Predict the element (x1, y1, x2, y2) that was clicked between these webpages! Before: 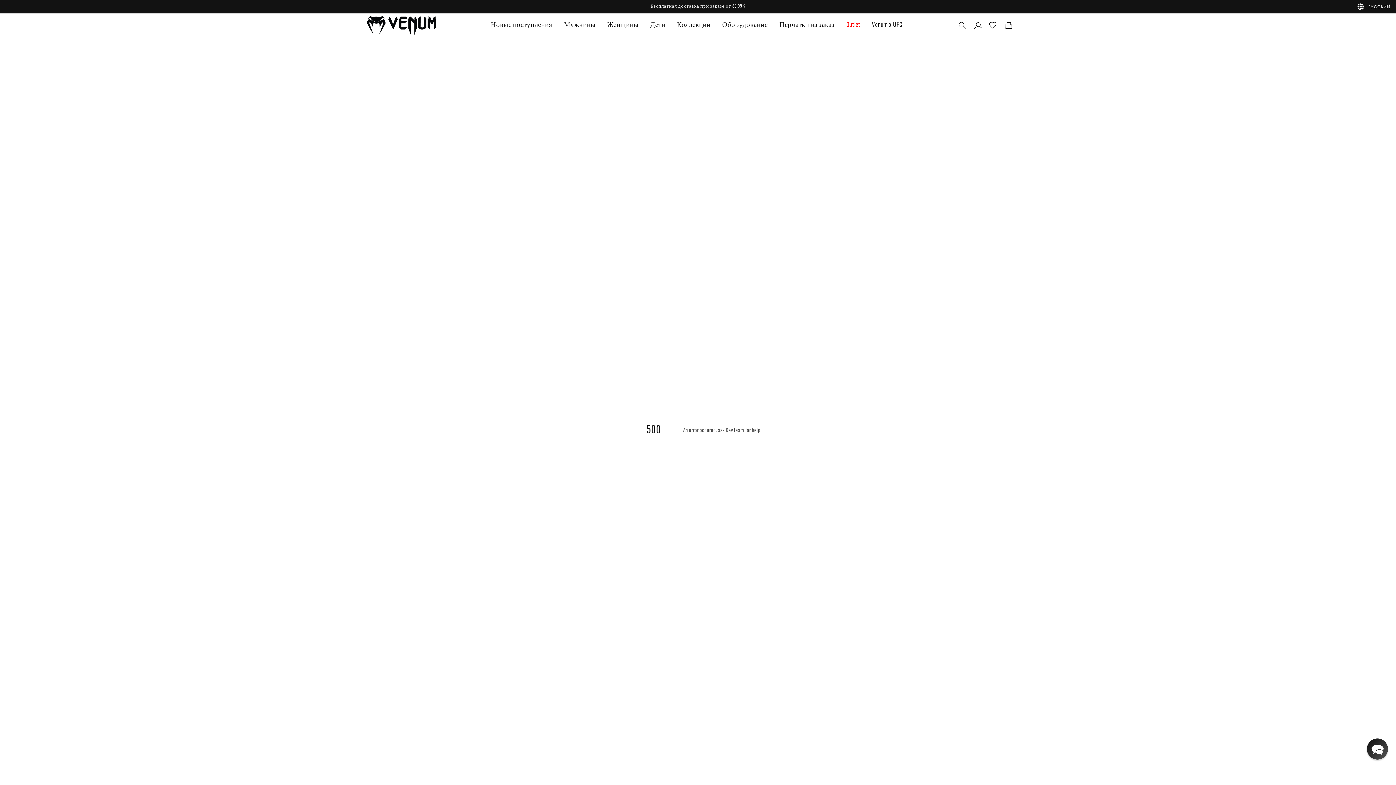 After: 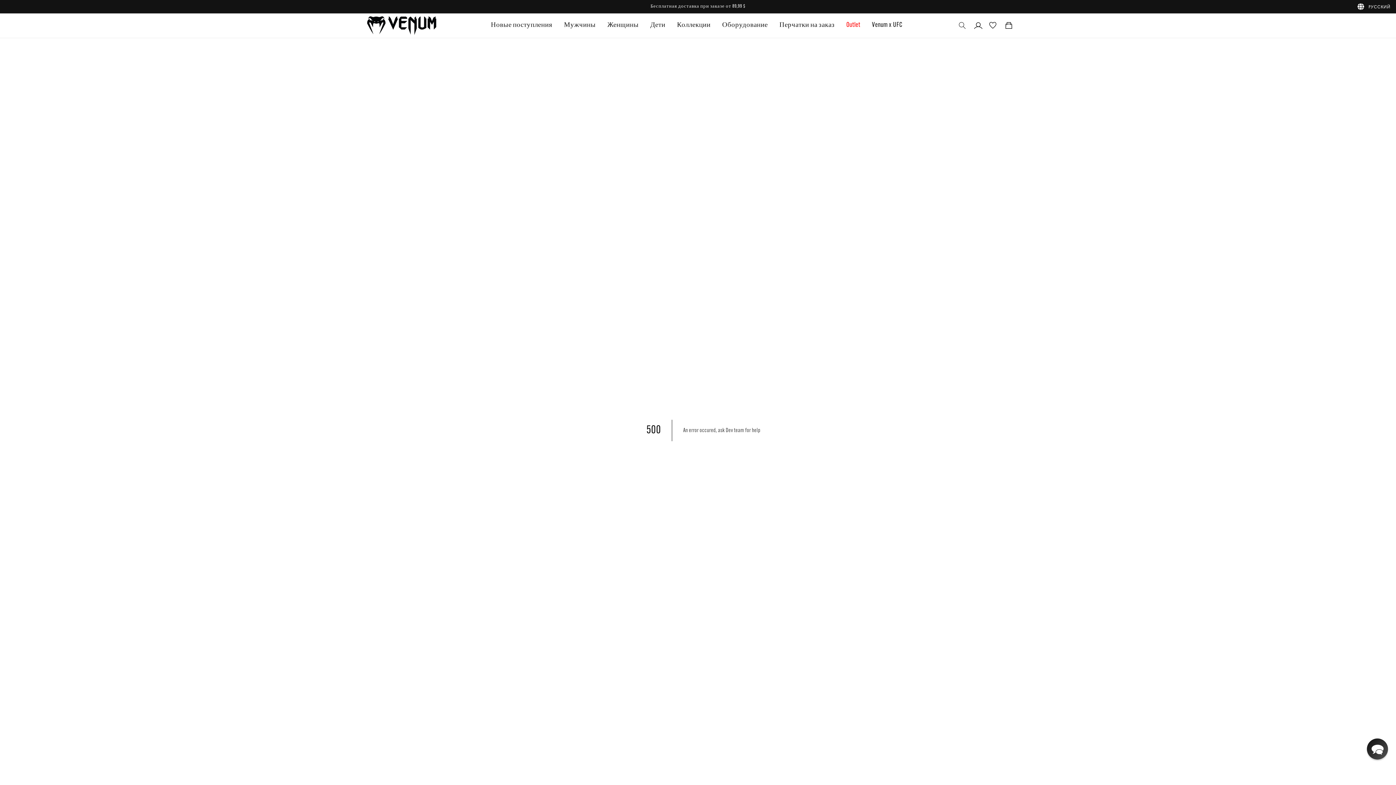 Action: bbox: (364, 13, 439, 37)